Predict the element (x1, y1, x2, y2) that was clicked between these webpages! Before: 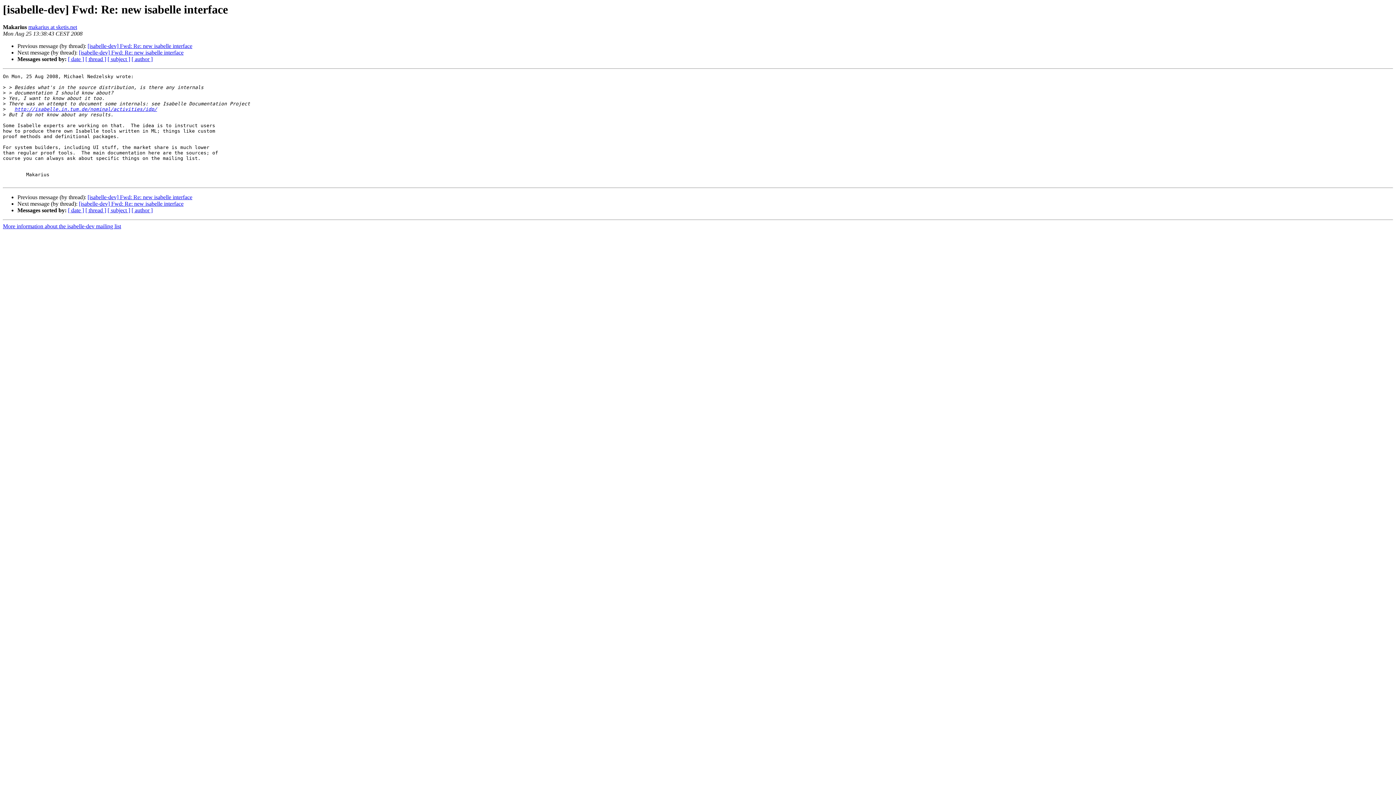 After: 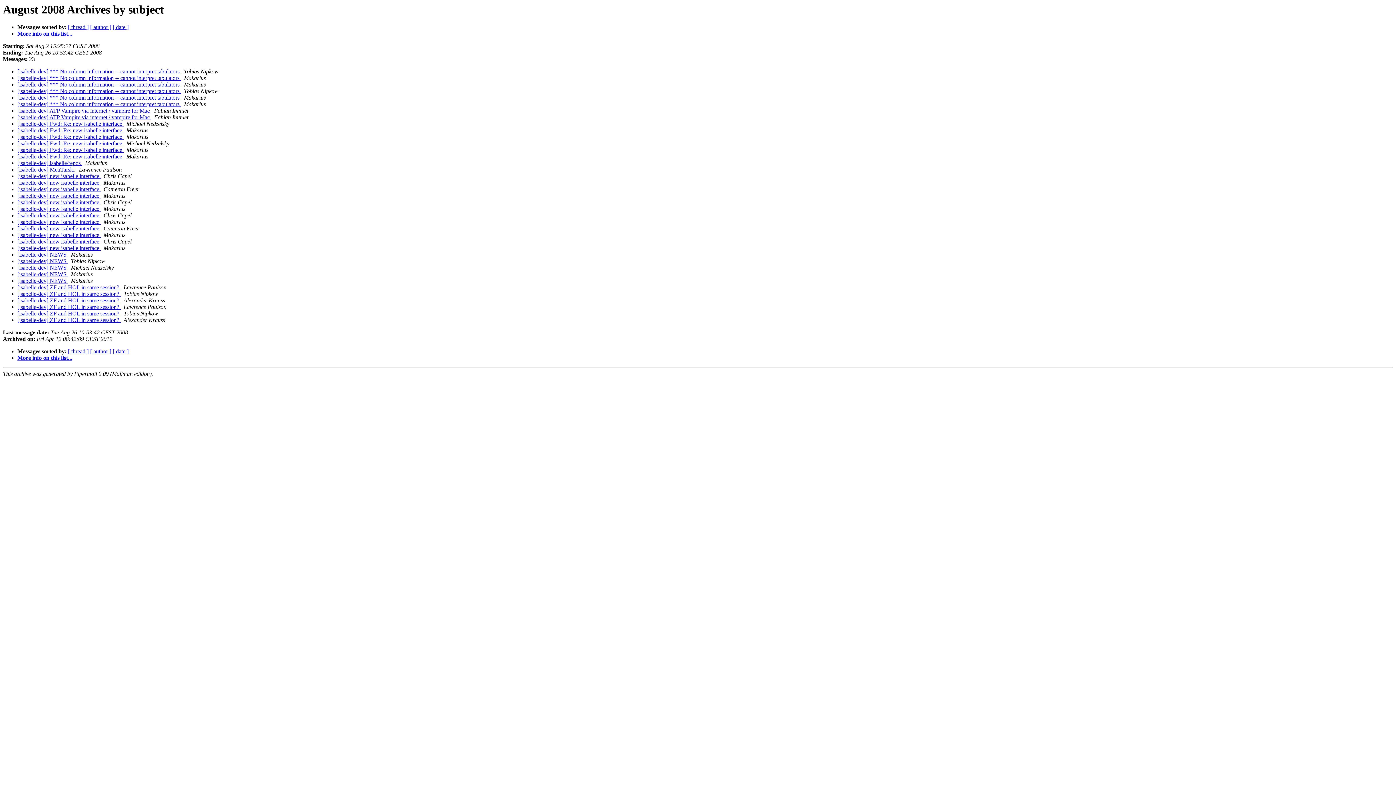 Action: bbox: (107, 56, 130, 62) label: [ subject ]